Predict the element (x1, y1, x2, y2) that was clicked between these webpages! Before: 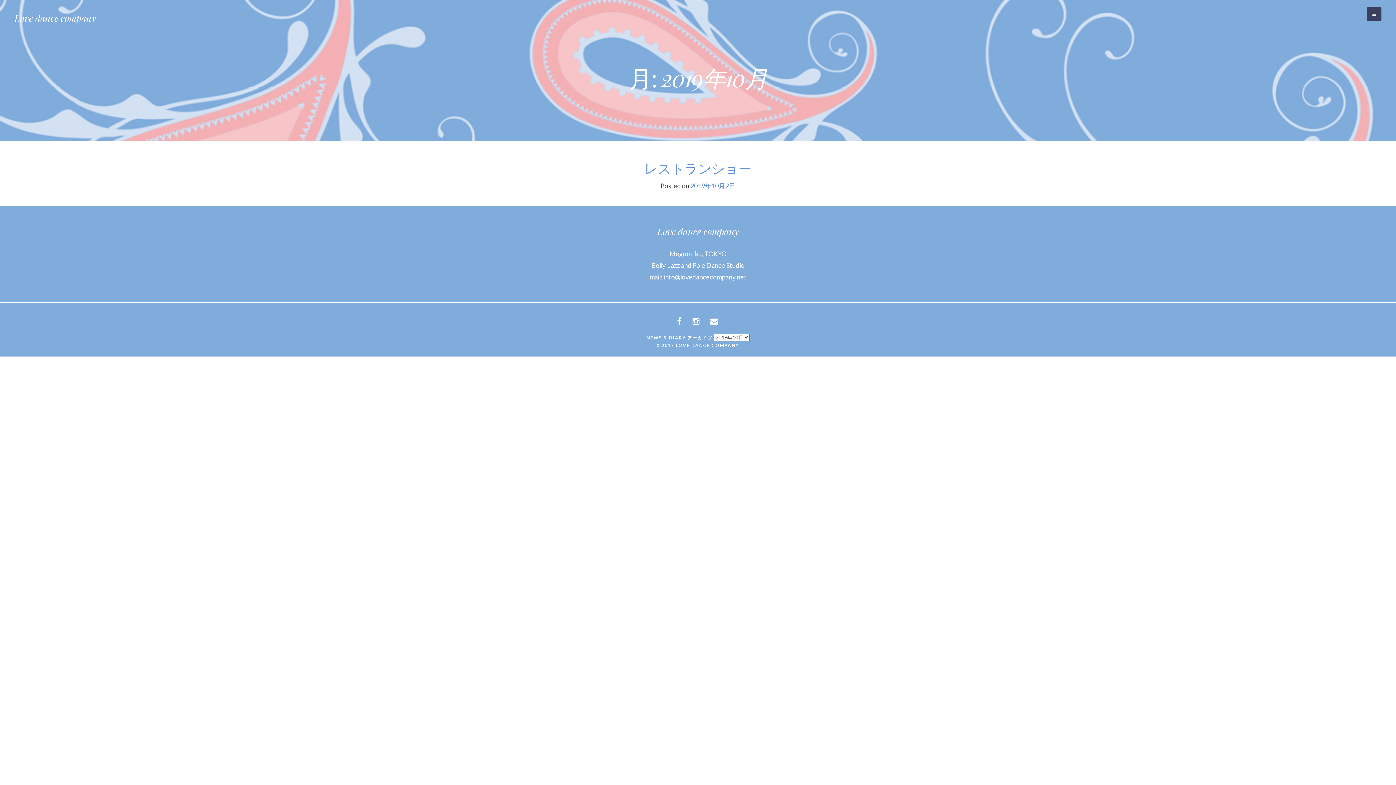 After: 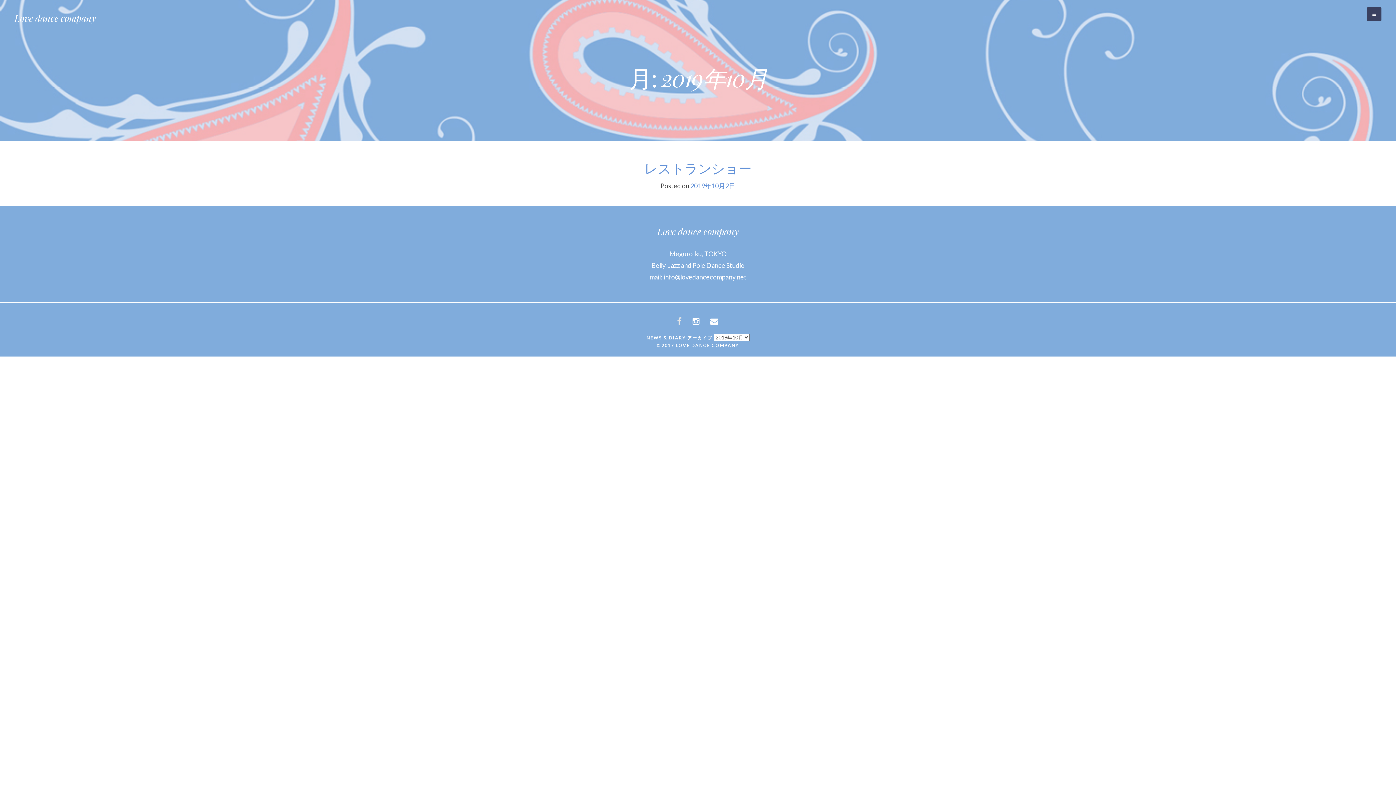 Action: bbox: (672, 320, 687, 325)